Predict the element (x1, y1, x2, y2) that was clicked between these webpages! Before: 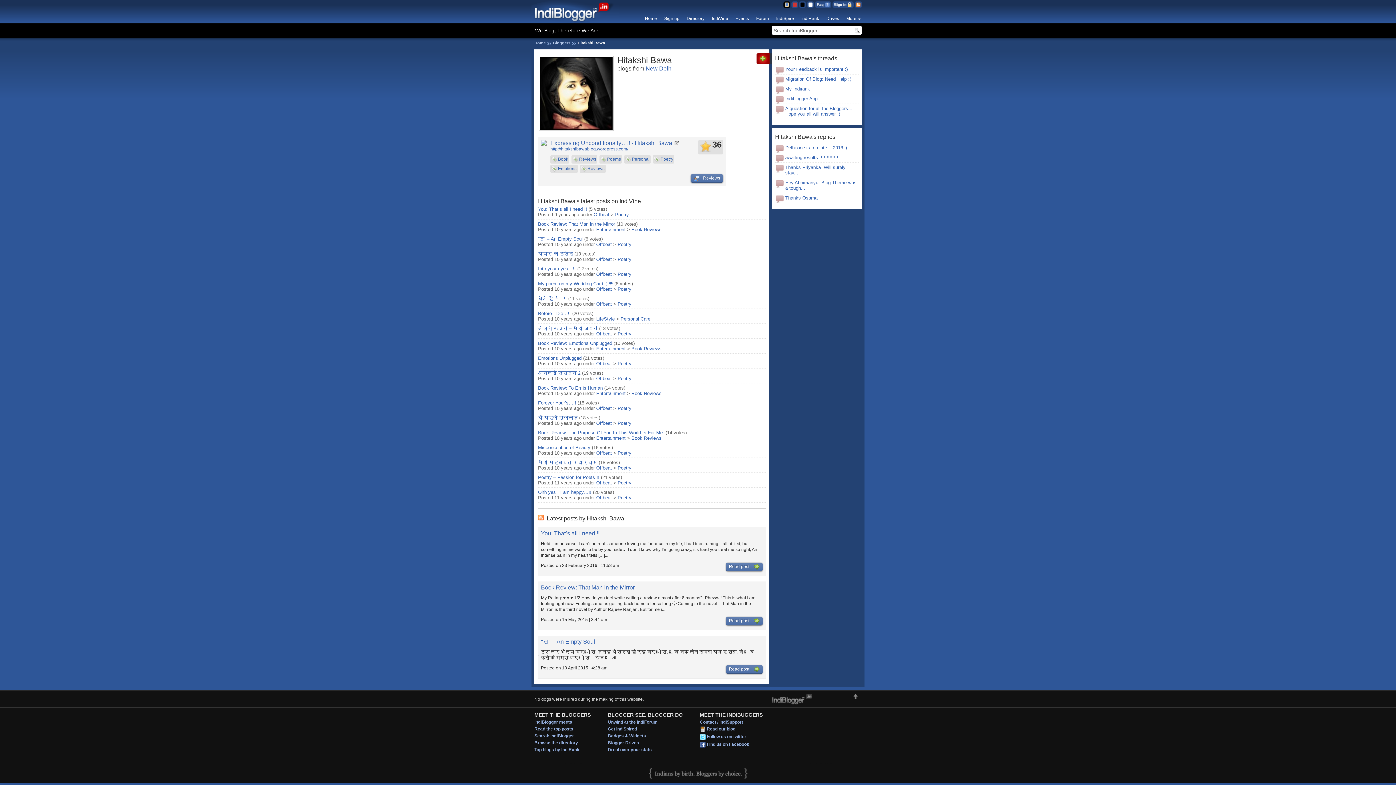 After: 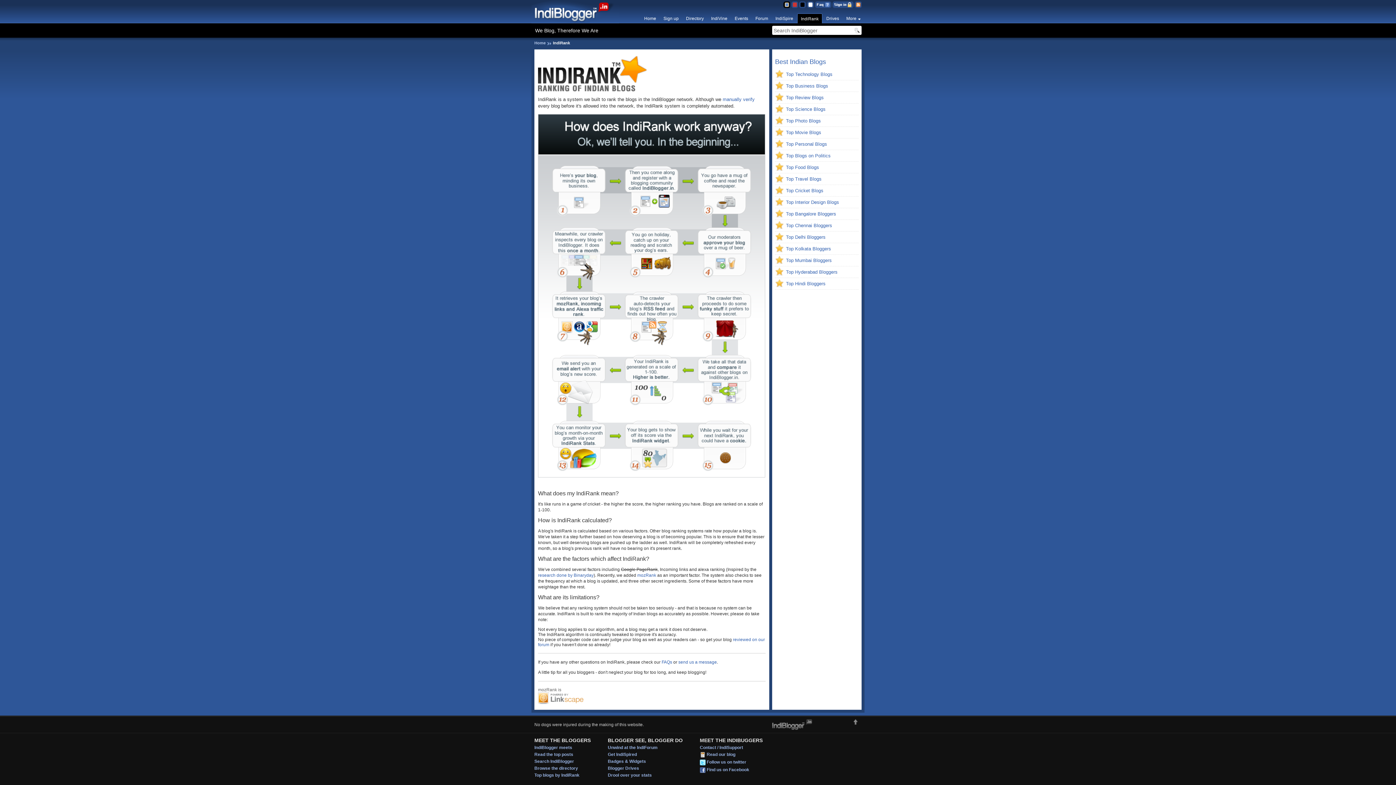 Action: label: Top blogs by IndiRank bbox: (534, 747, 579, 752)